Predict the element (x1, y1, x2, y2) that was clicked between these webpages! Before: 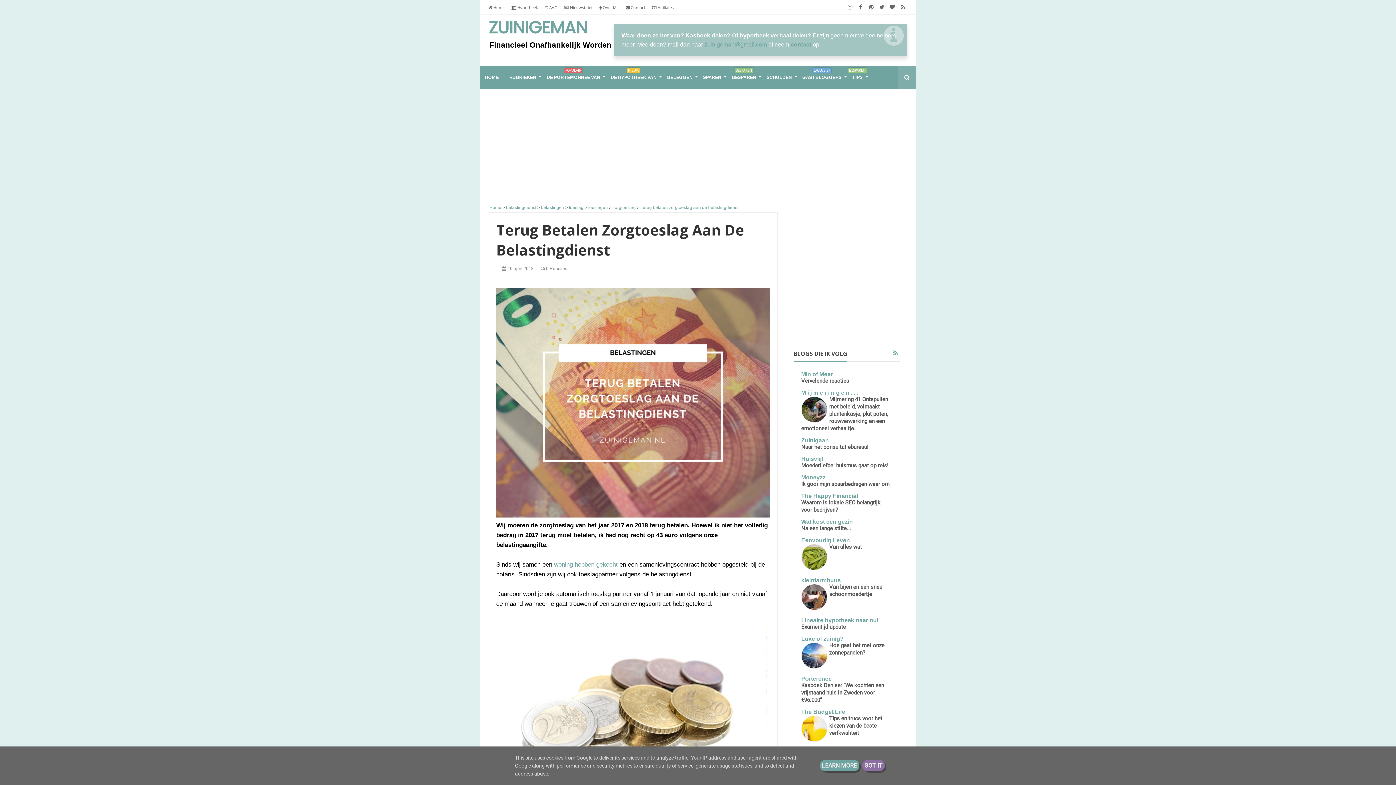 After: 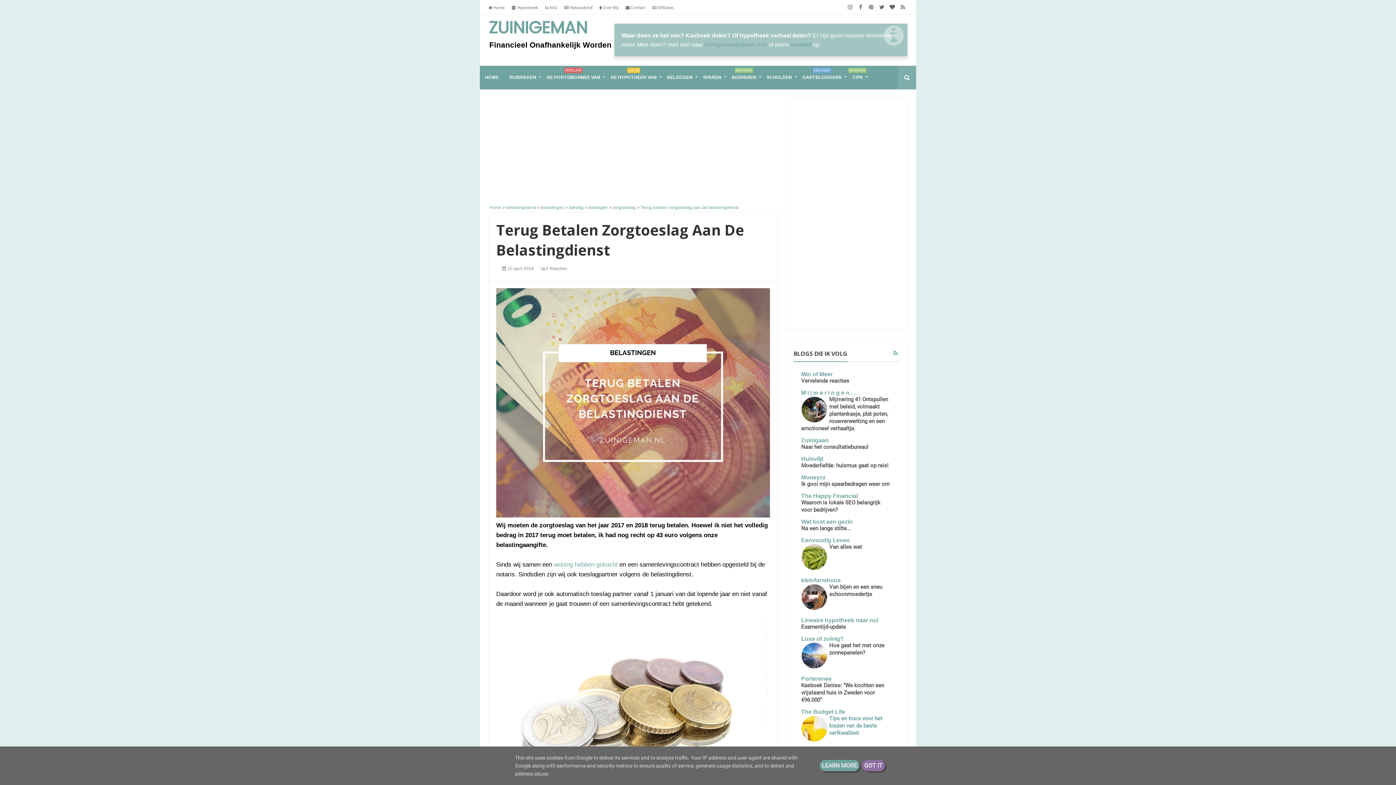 Action: bbox: (829, 715, 882, 736) label: Tips en trucs voor het kiezen van de beste verfkwaliteit